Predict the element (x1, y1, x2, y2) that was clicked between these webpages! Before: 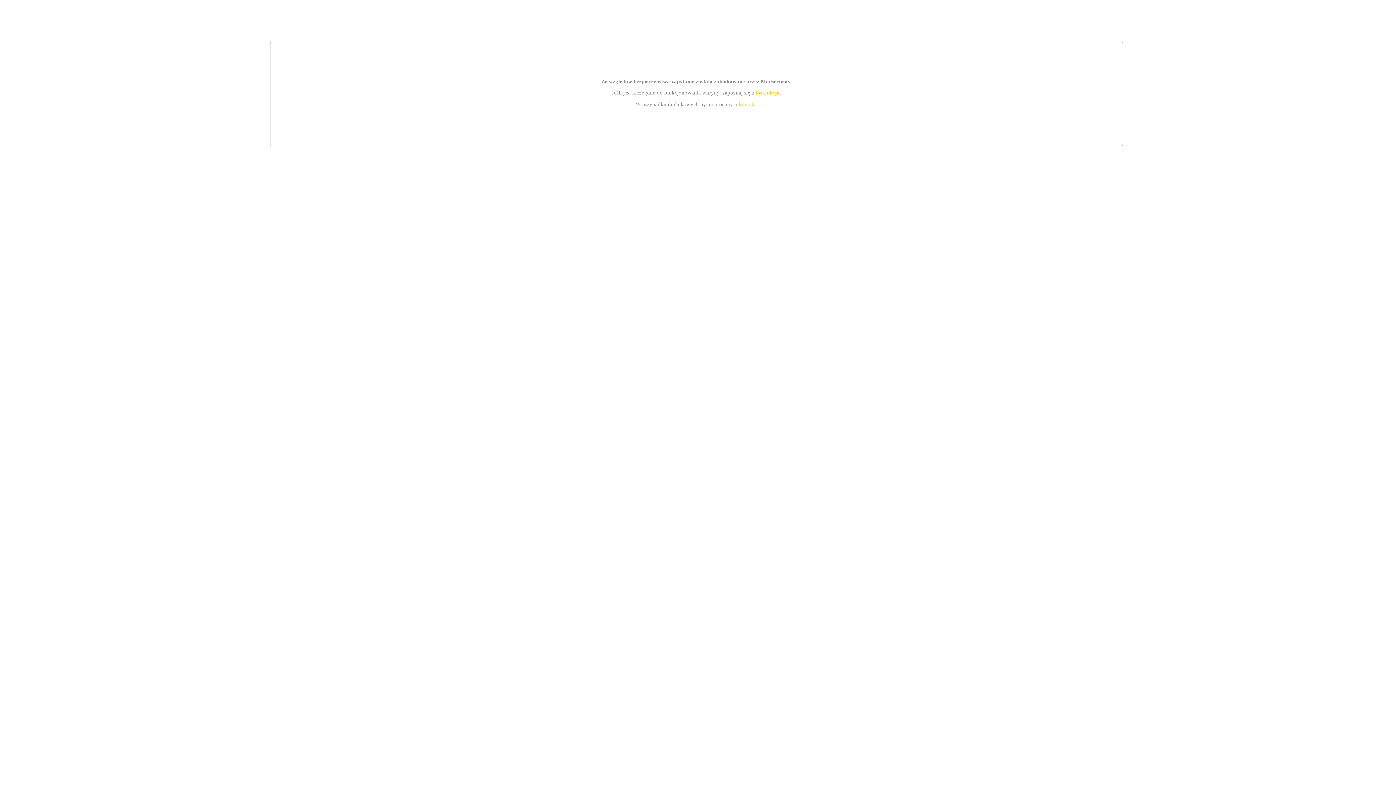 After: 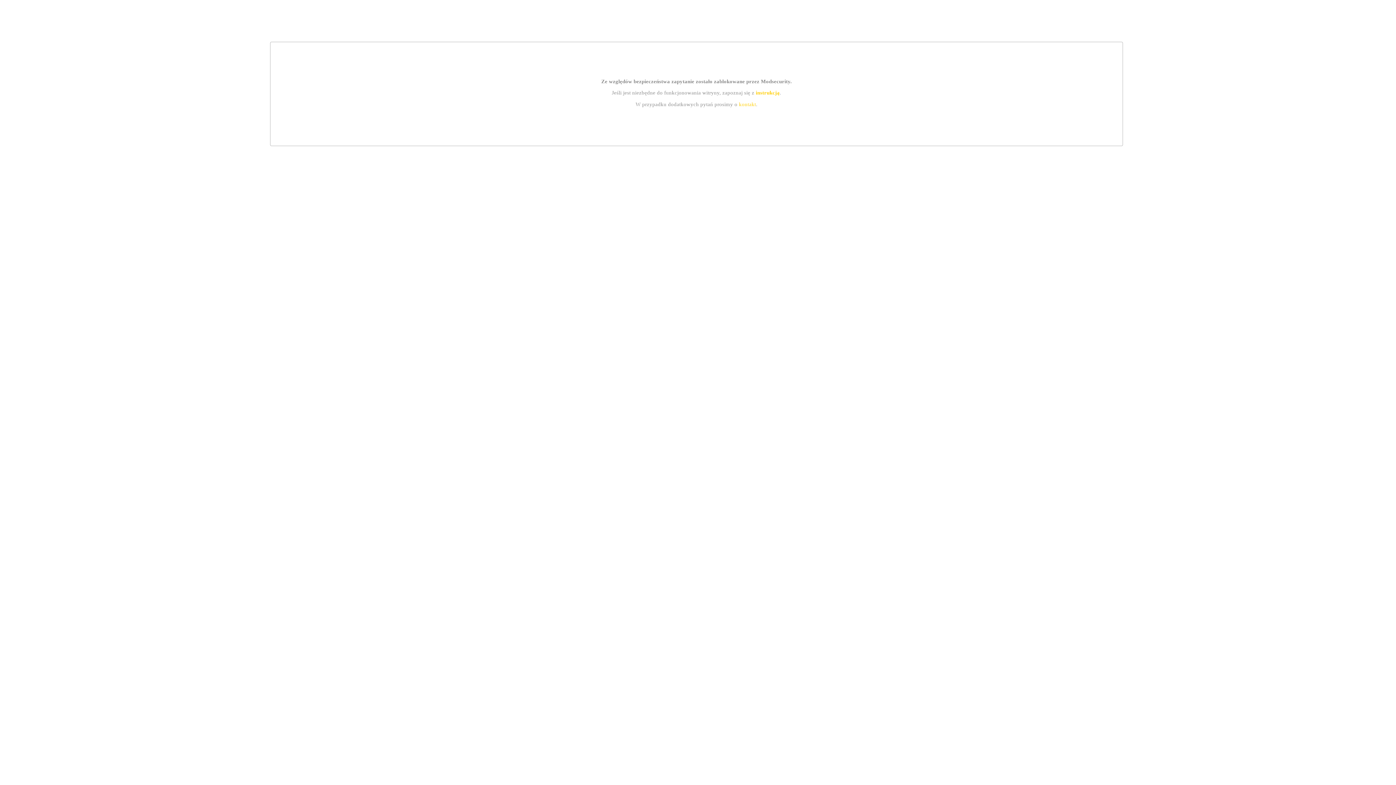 Action: bbox: (755, 89, 779, 95) label: instrukcją